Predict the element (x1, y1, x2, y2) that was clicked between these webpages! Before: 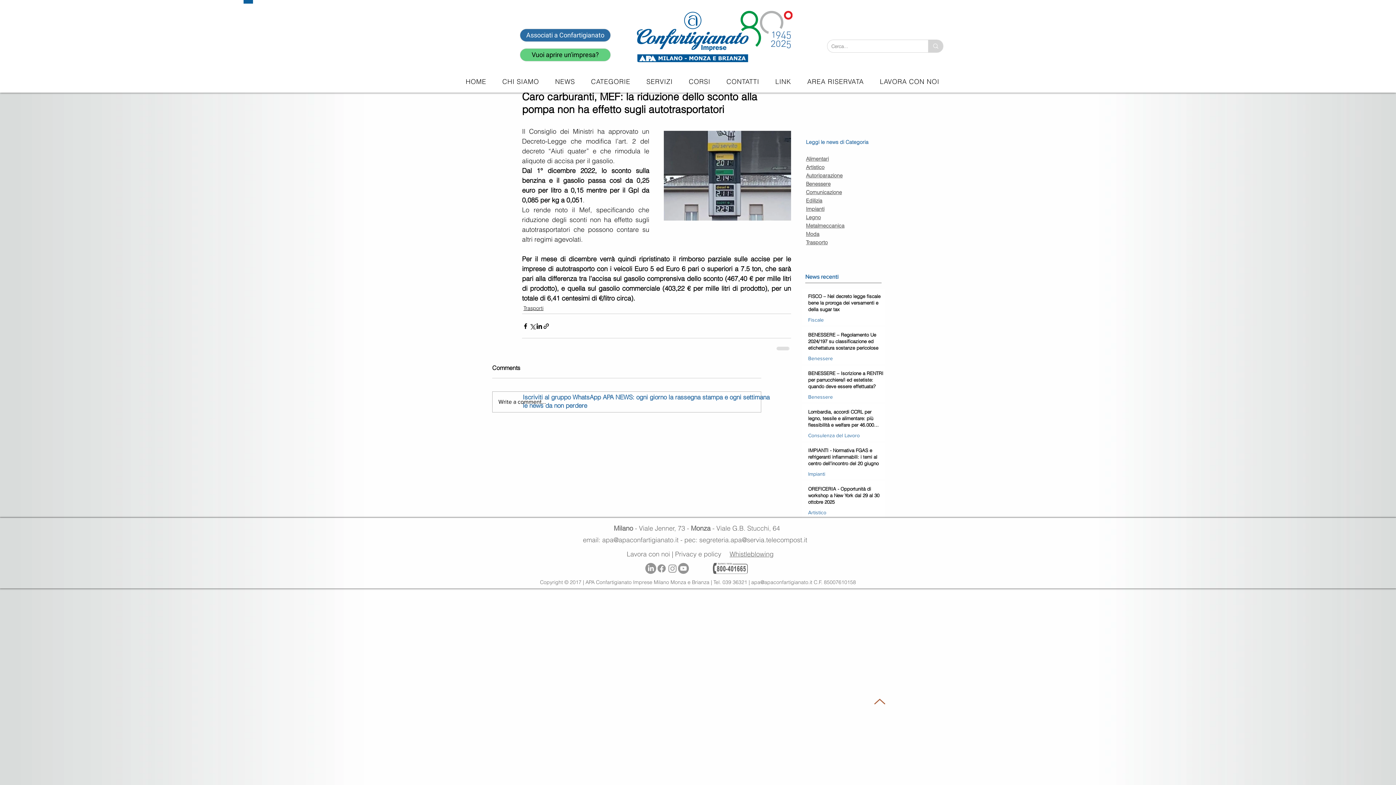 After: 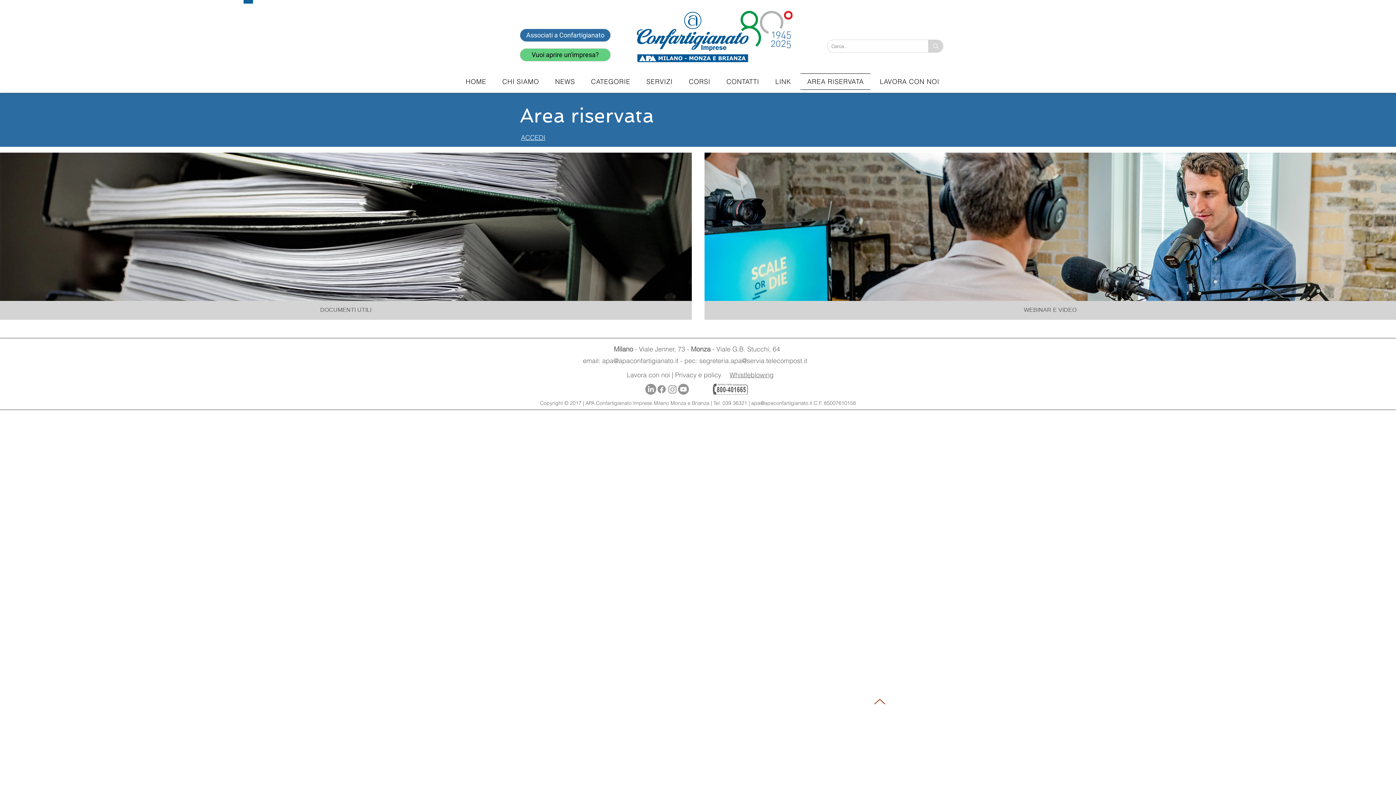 Action: label: AREA RISERVATA bbox: (800, 73, 870, 89)